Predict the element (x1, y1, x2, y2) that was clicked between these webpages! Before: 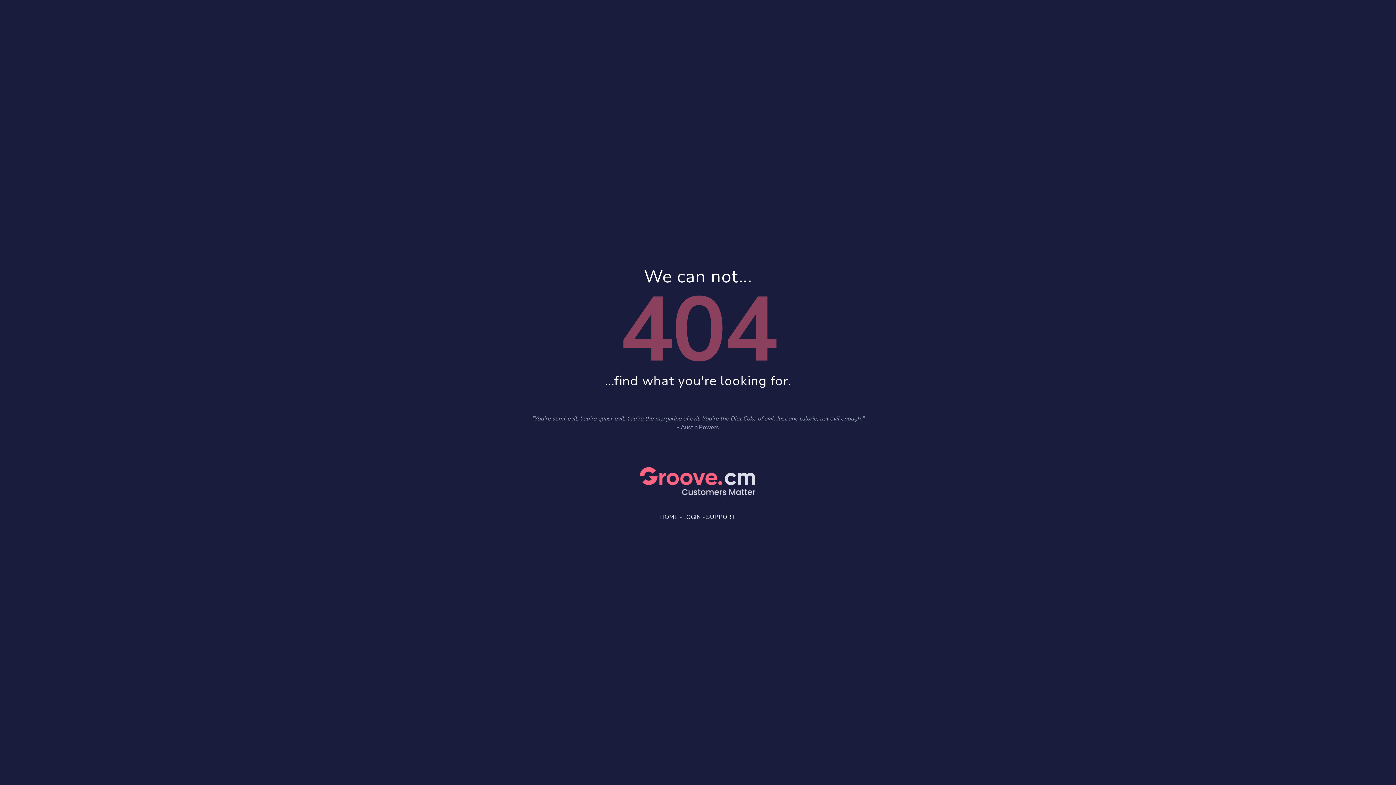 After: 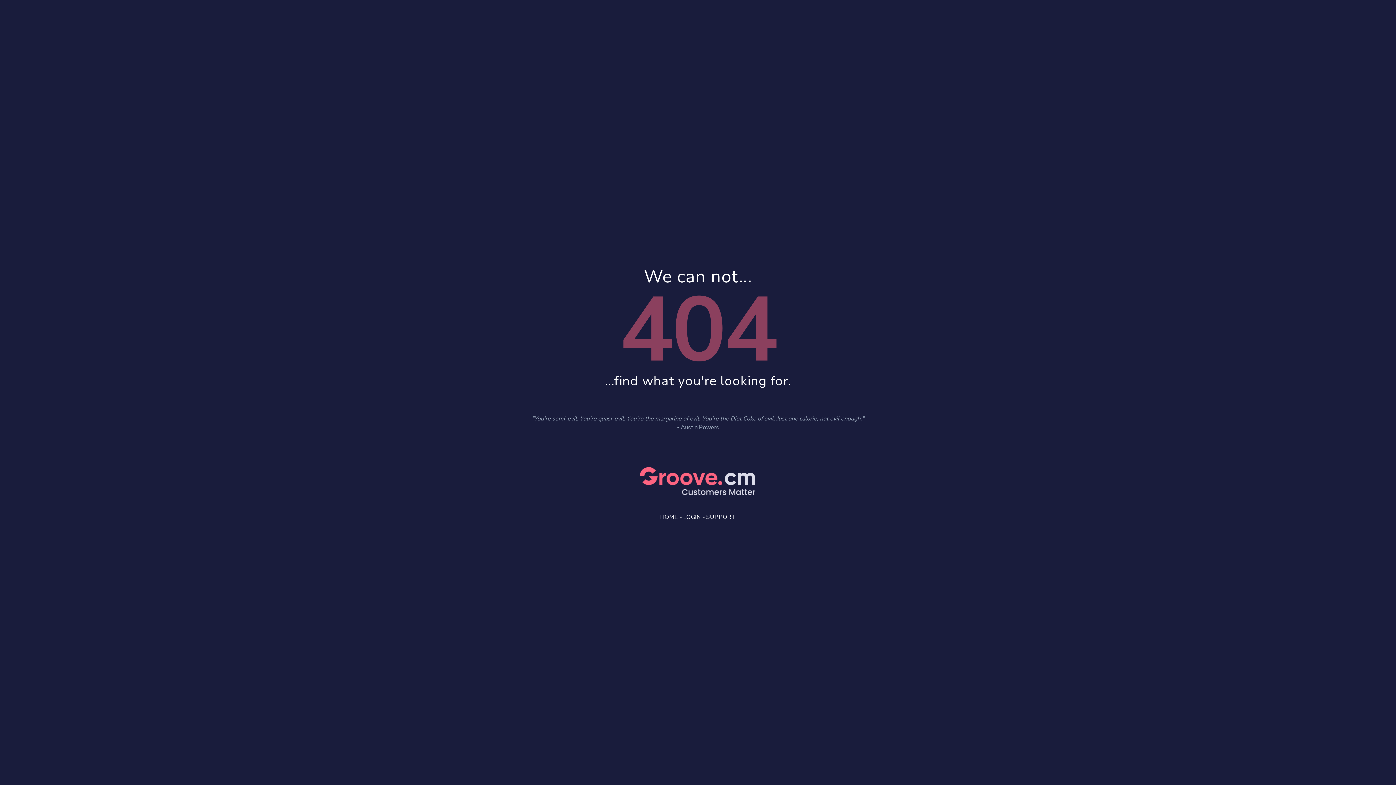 Action: bbox: (683, 513, 701, 521) label: LOGIN